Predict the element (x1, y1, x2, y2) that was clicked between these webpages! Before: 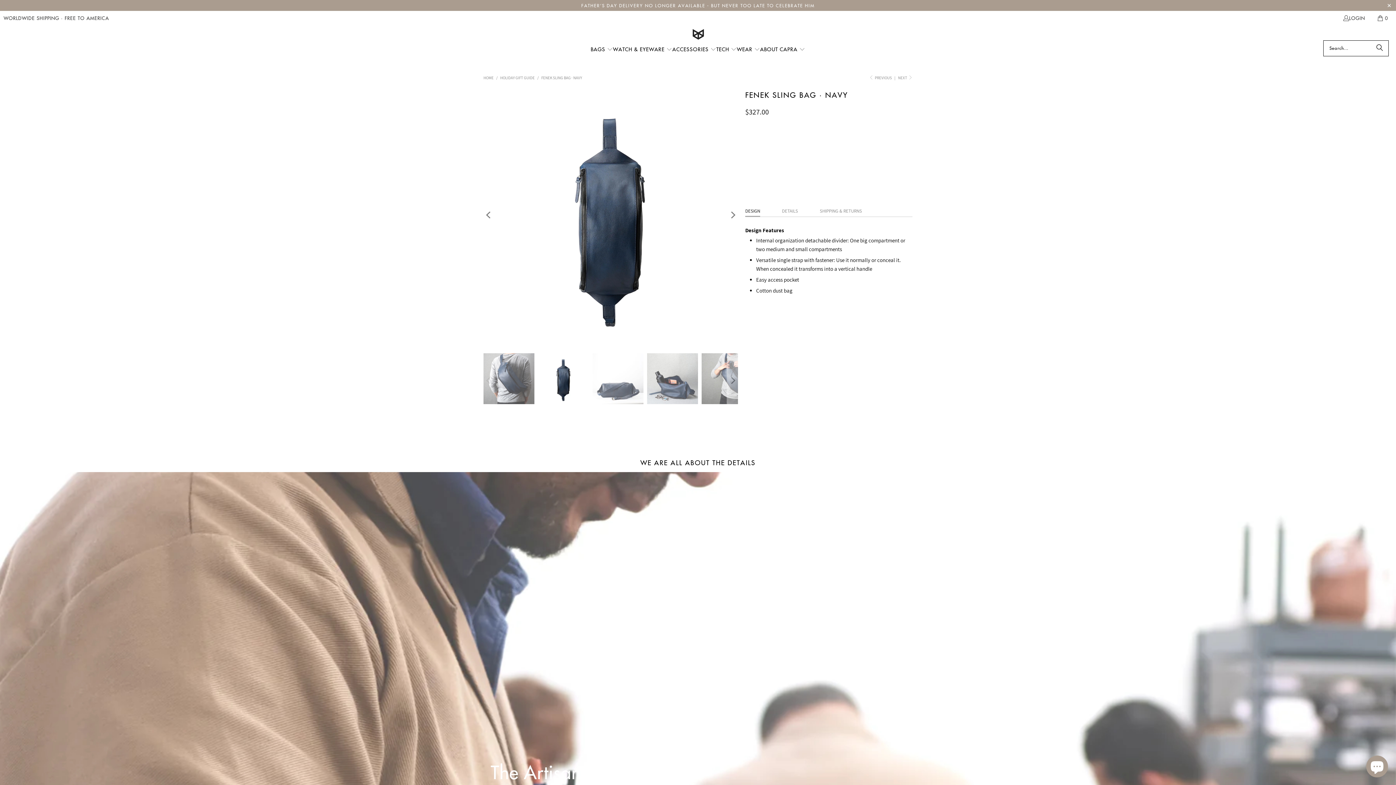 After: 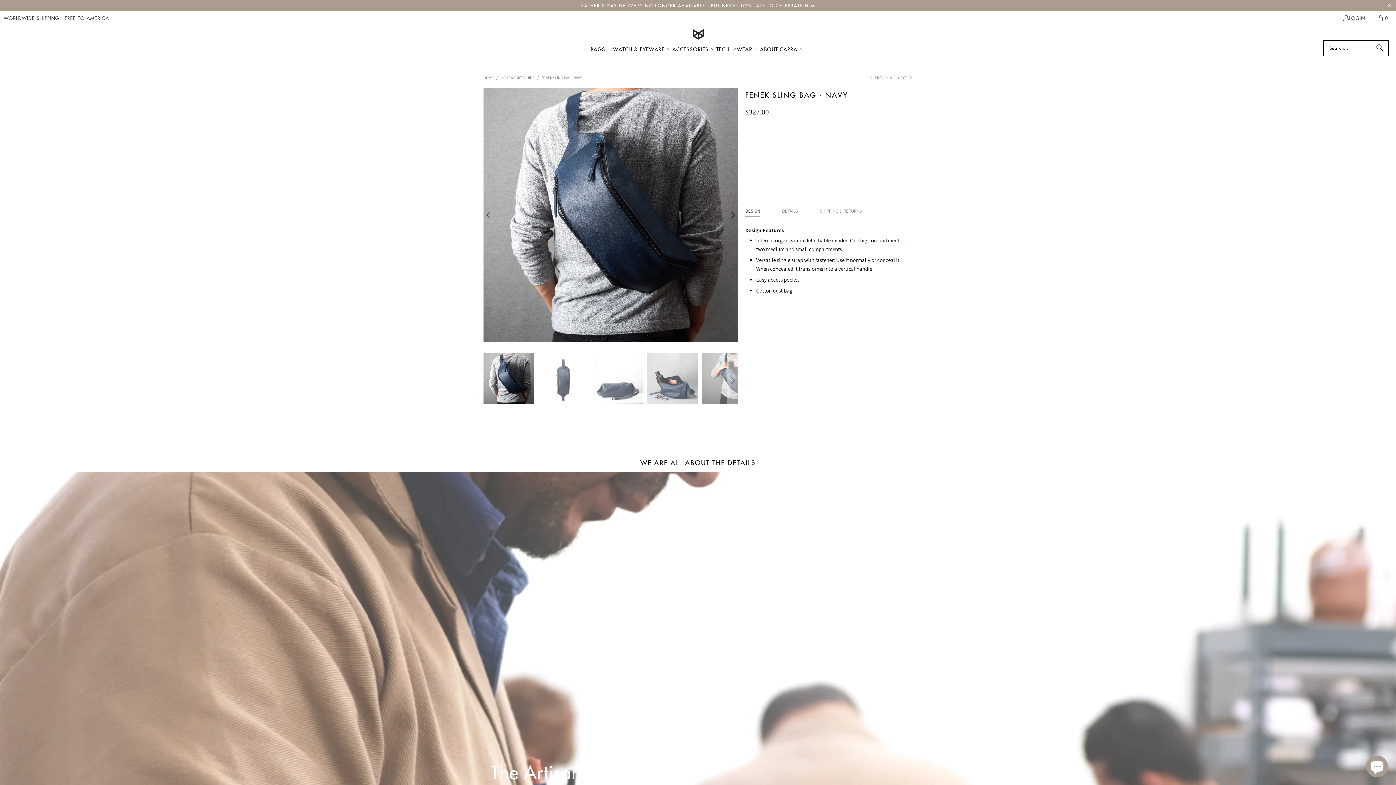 Action: bbox: (483, 87, 494, 342) label: Previous